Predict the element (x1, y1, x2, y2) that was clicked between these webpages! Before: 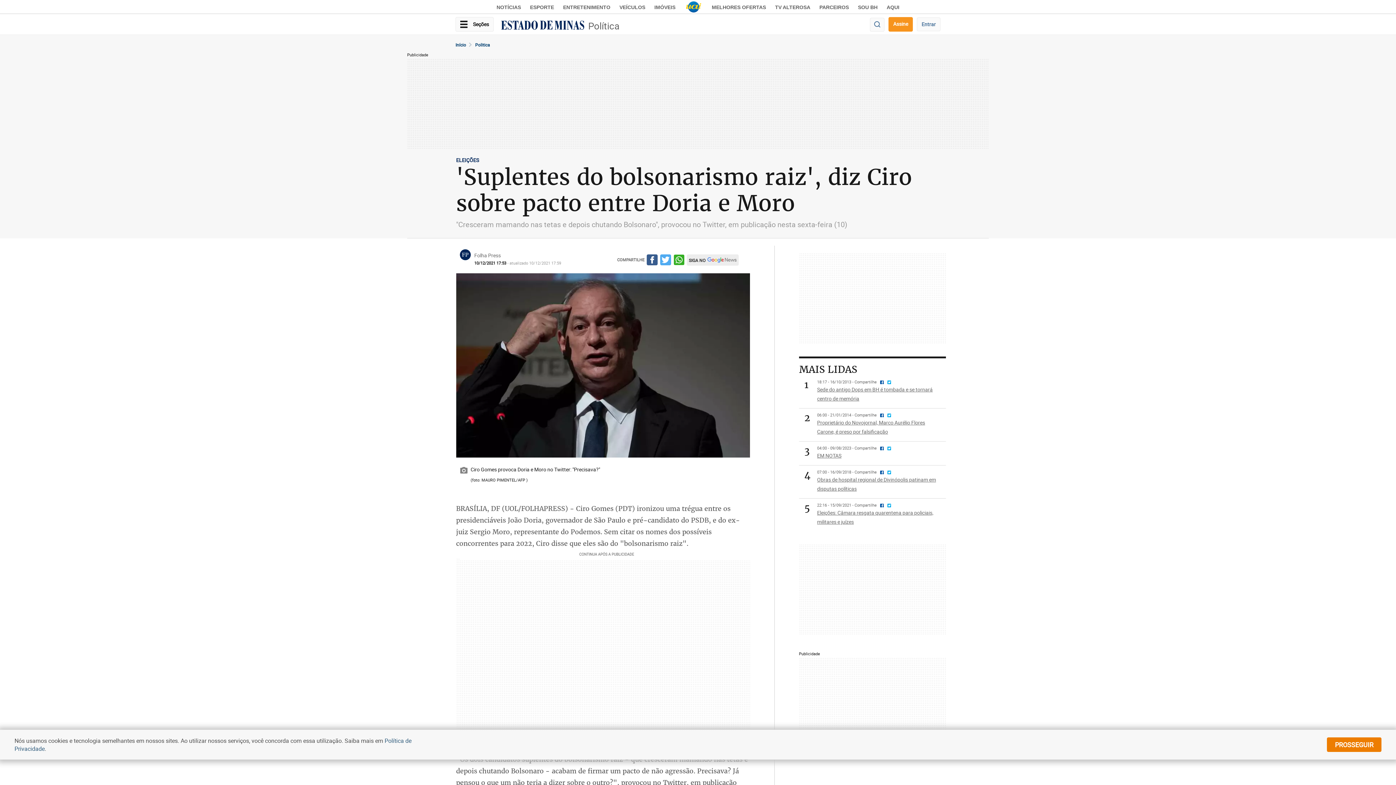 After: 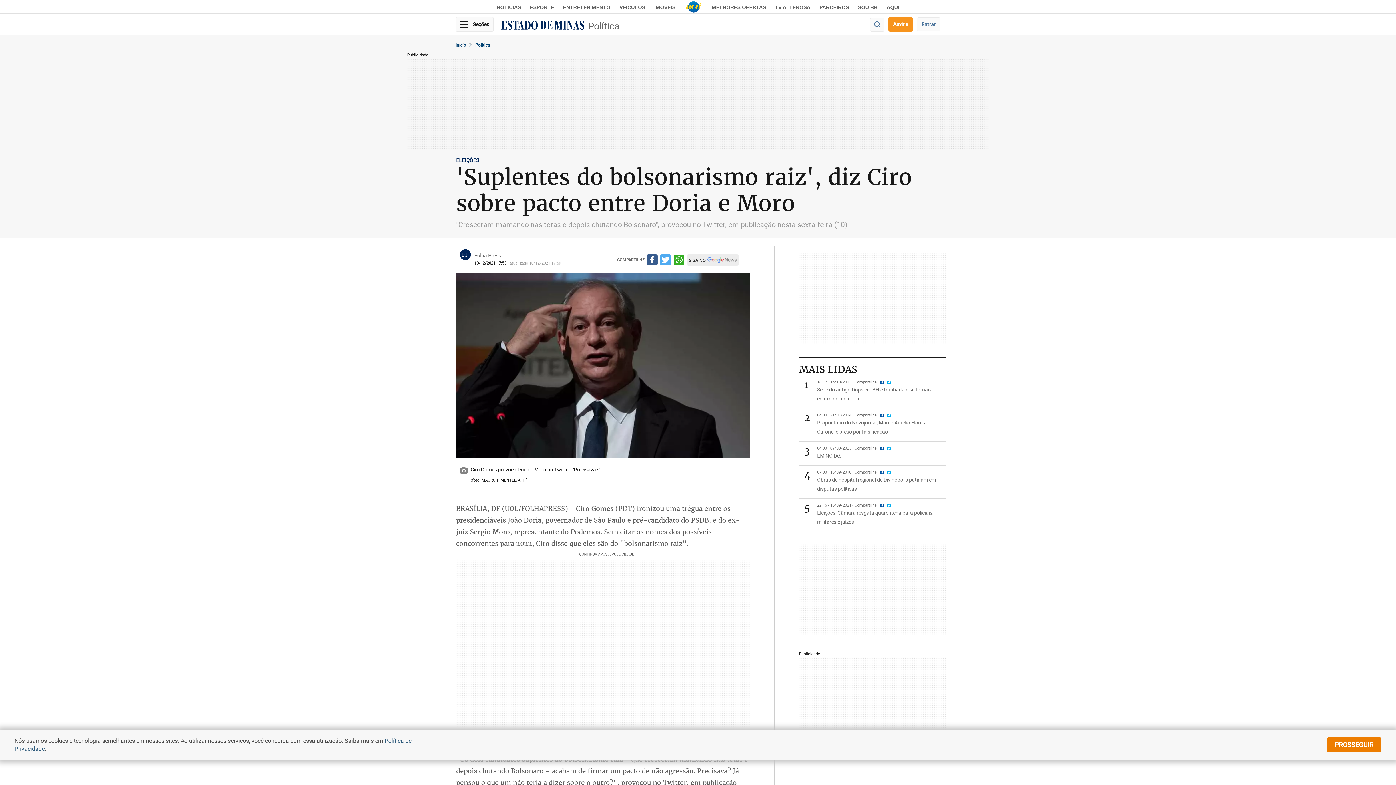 Action: bbox: (885, 412, 891, 417)